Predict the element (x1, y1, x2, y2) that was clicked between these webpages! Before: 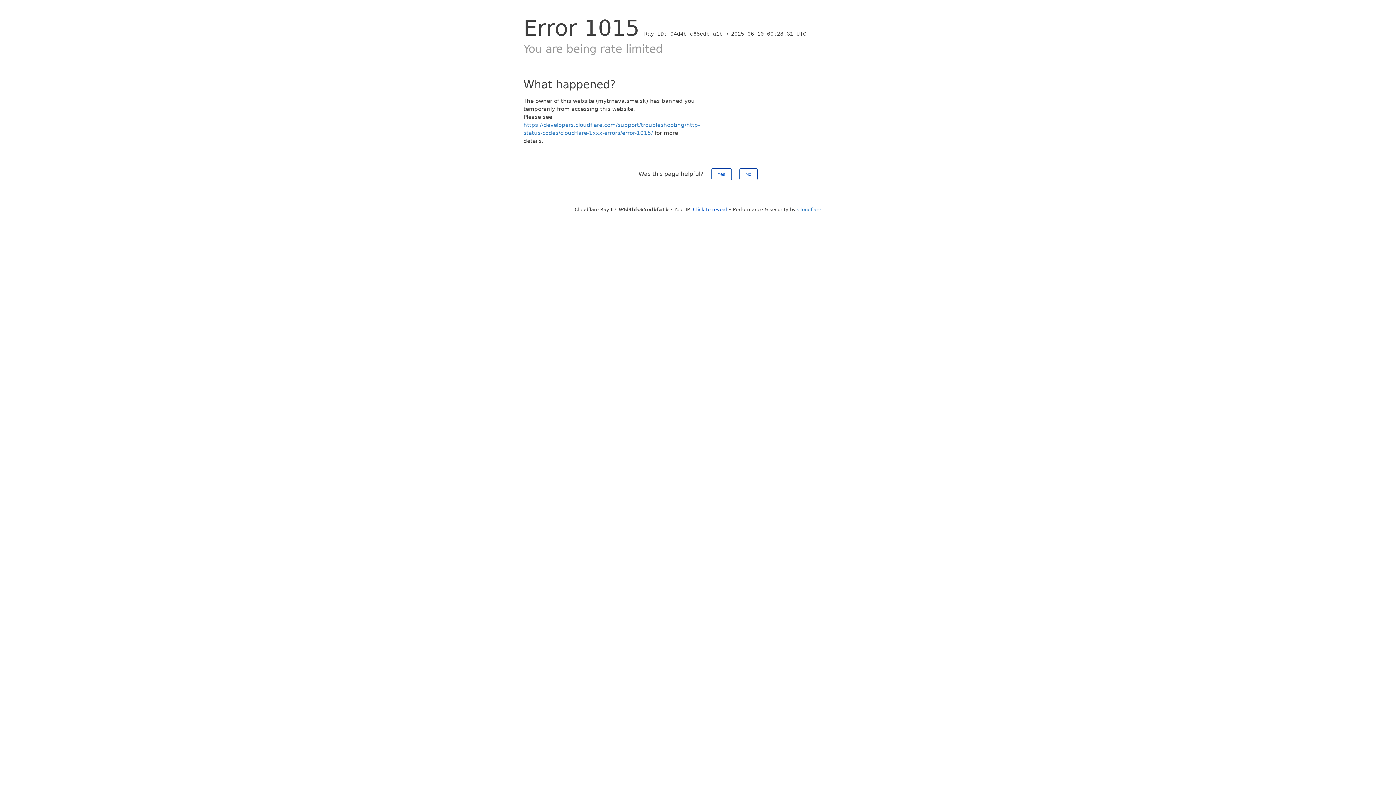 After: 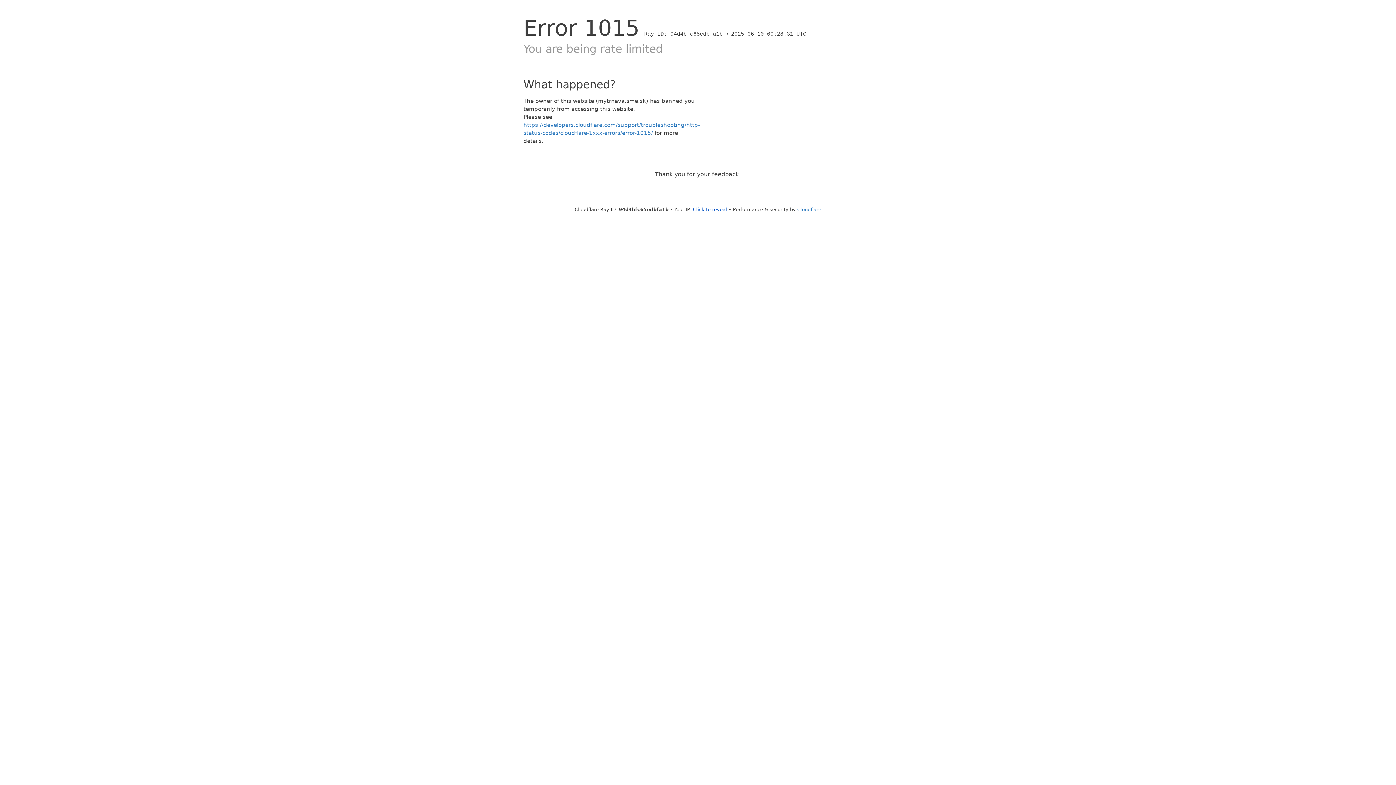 Action: label: No bbox: (739, 168, 757, 180)